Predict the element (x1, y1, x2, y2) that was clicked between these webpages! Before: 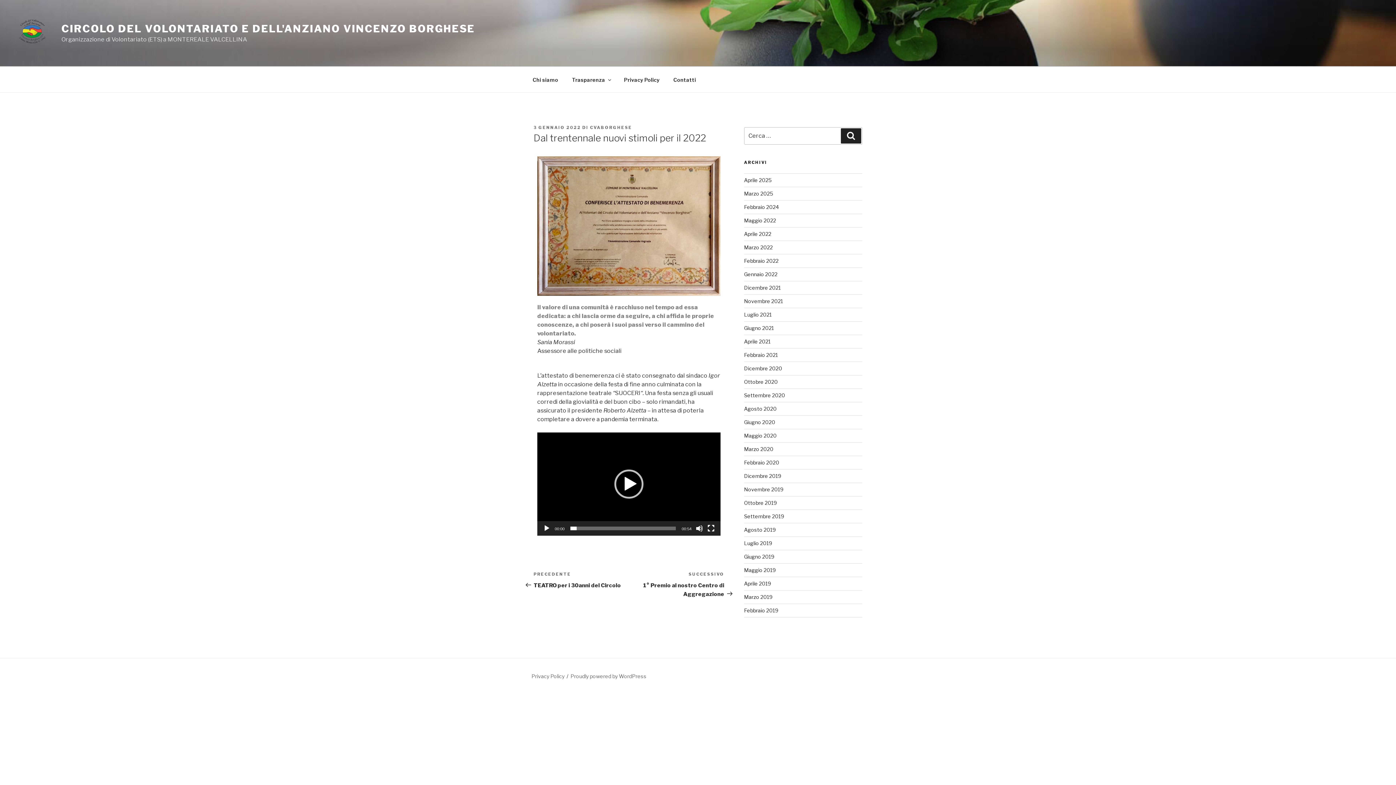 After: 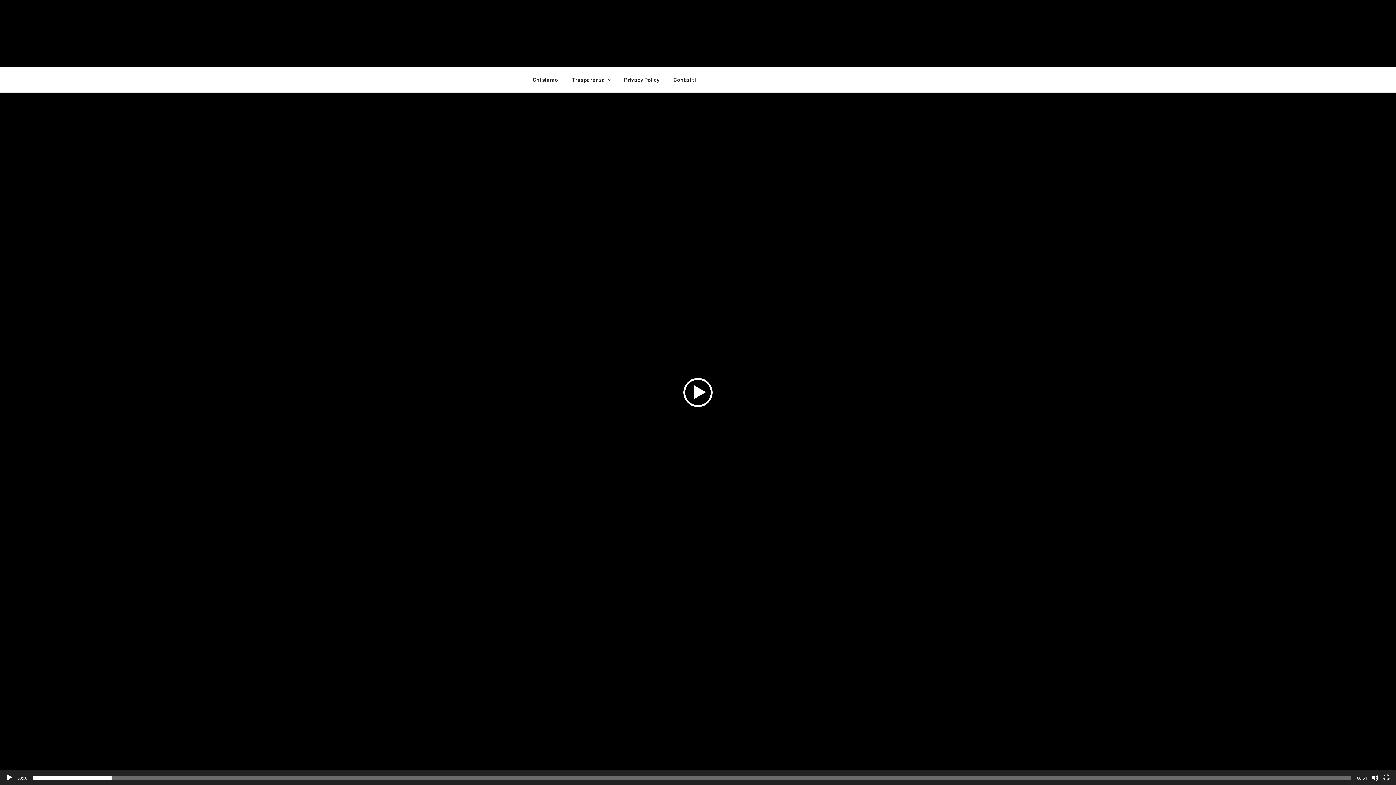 Action: label: Schermo intero bbox: (707, 524, 715, 532)